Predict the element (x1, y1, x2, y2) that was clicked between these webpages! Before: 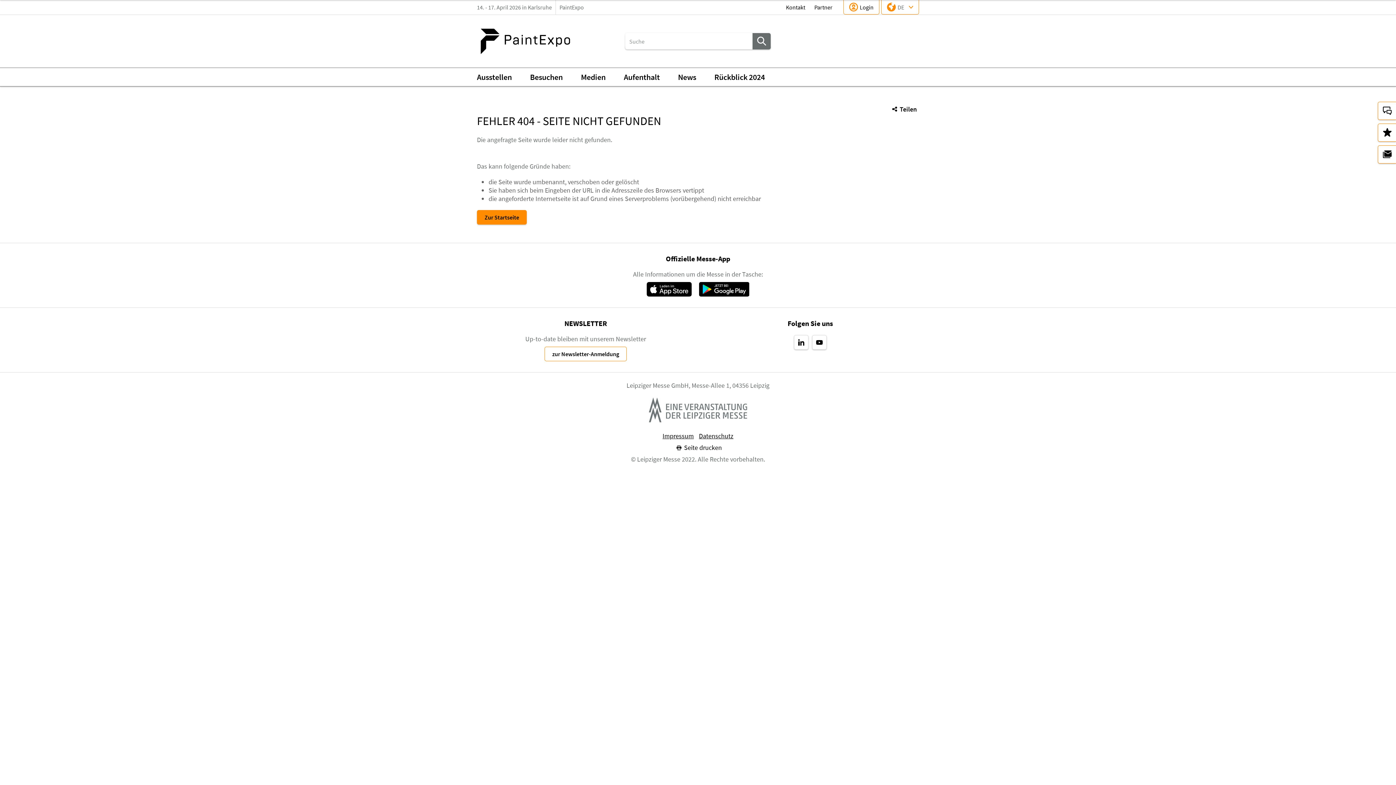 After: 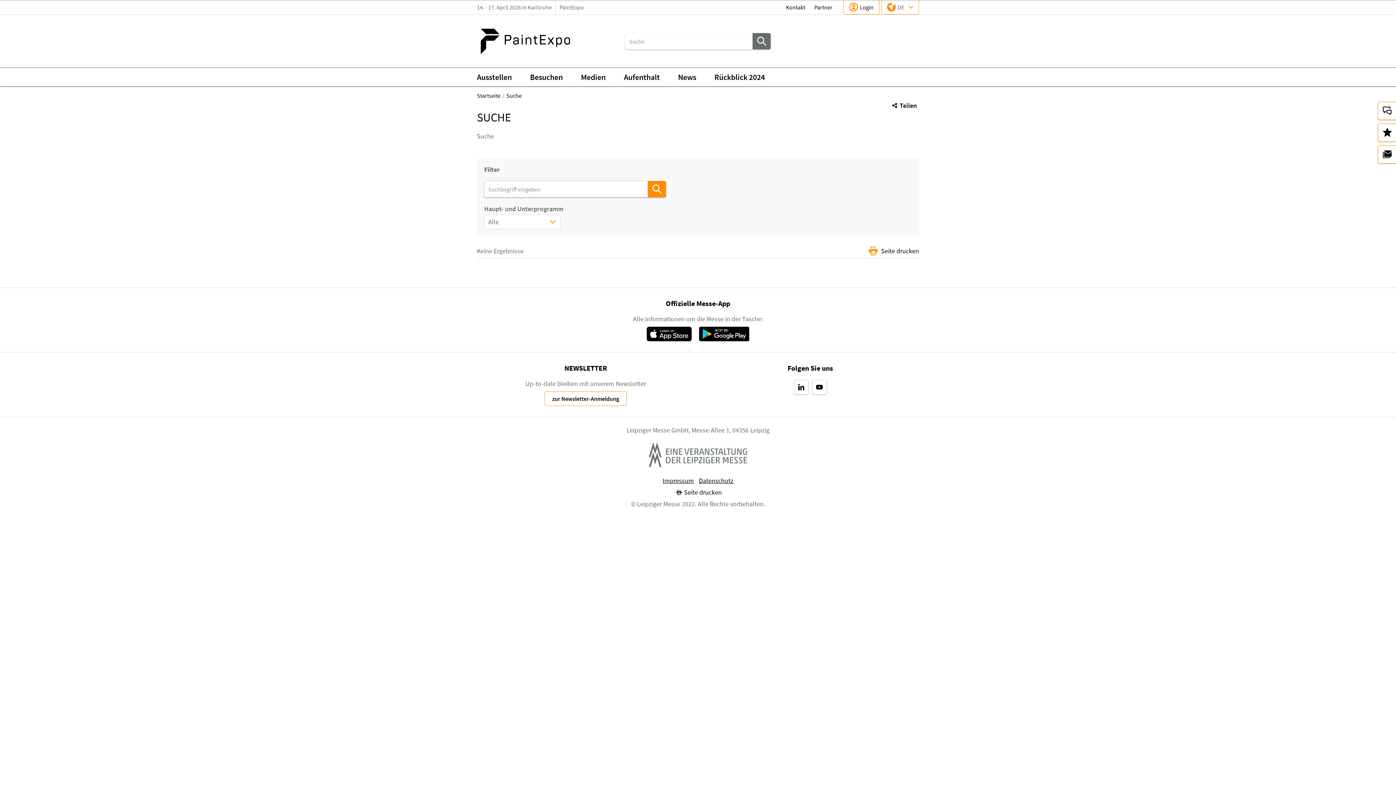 Action: label: Suche bbox: (752, 33, 770, 49)